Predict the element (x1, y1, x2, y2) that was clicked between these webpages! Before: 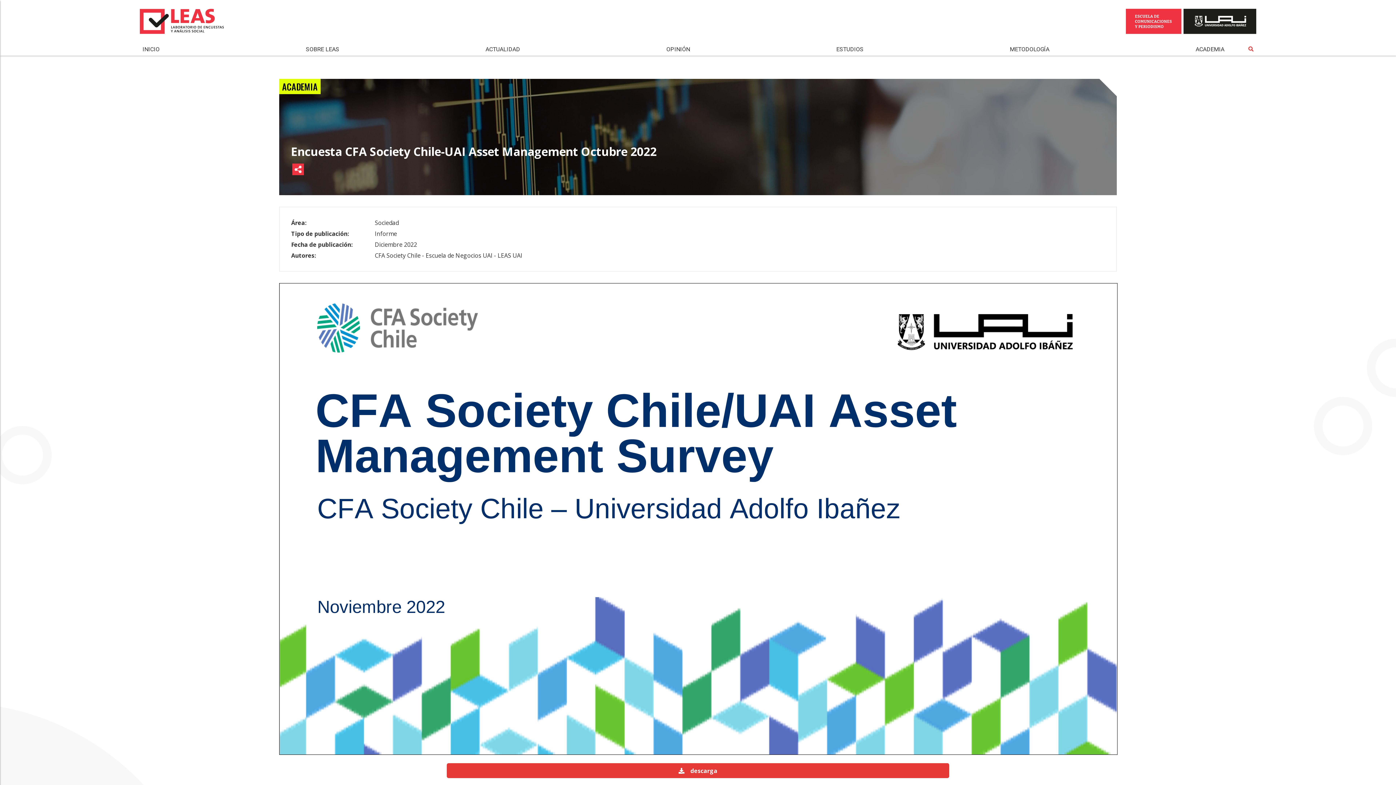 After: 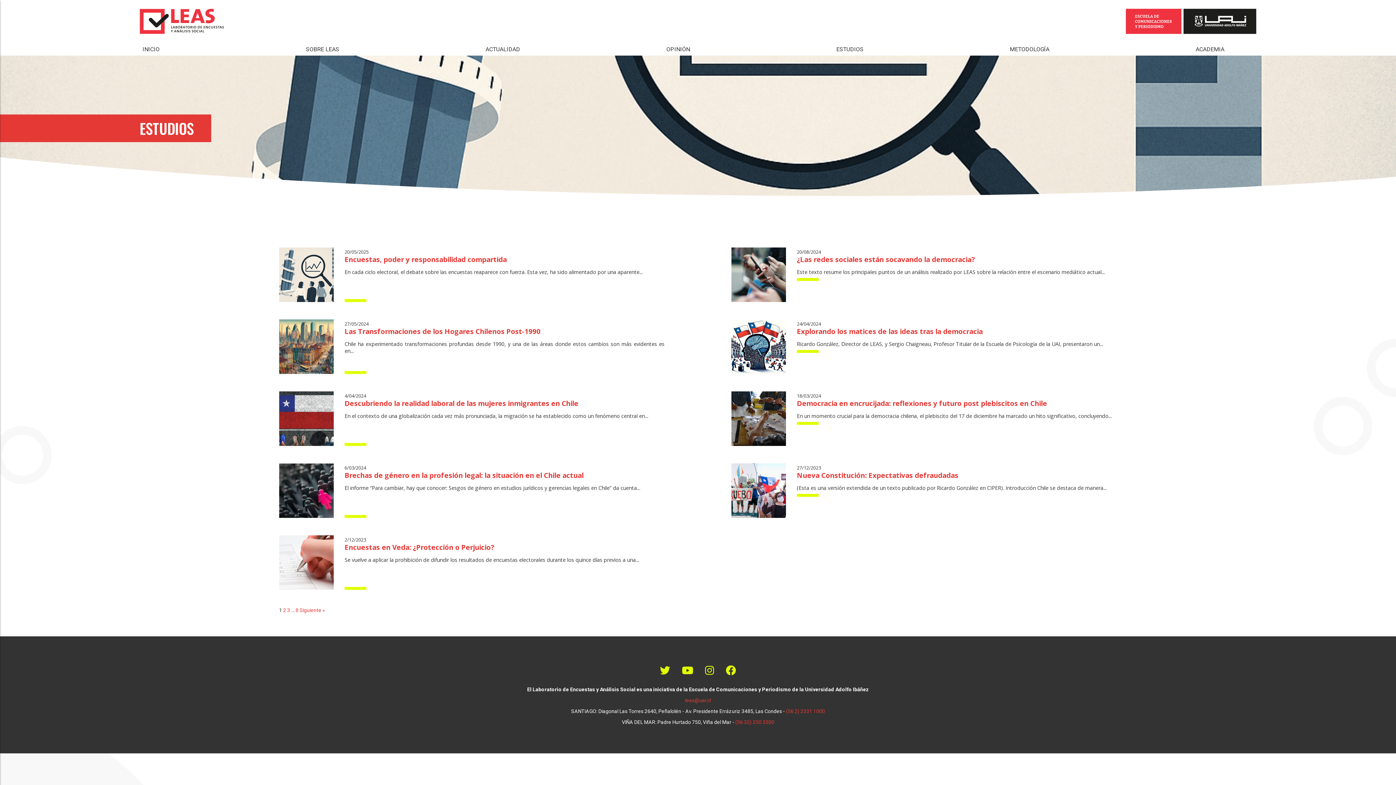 Action: label: ESTUDIOS bbox: (833, 42, 866, 55)